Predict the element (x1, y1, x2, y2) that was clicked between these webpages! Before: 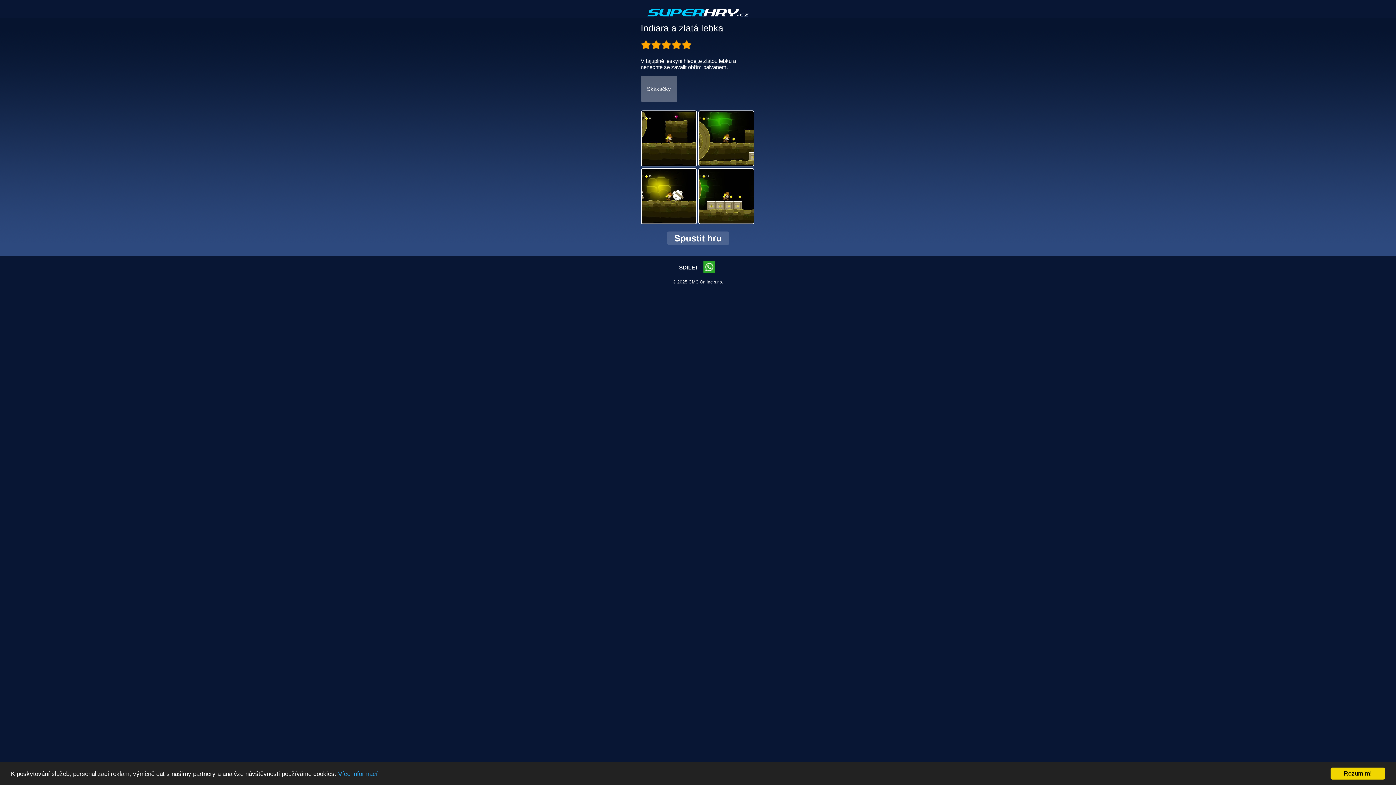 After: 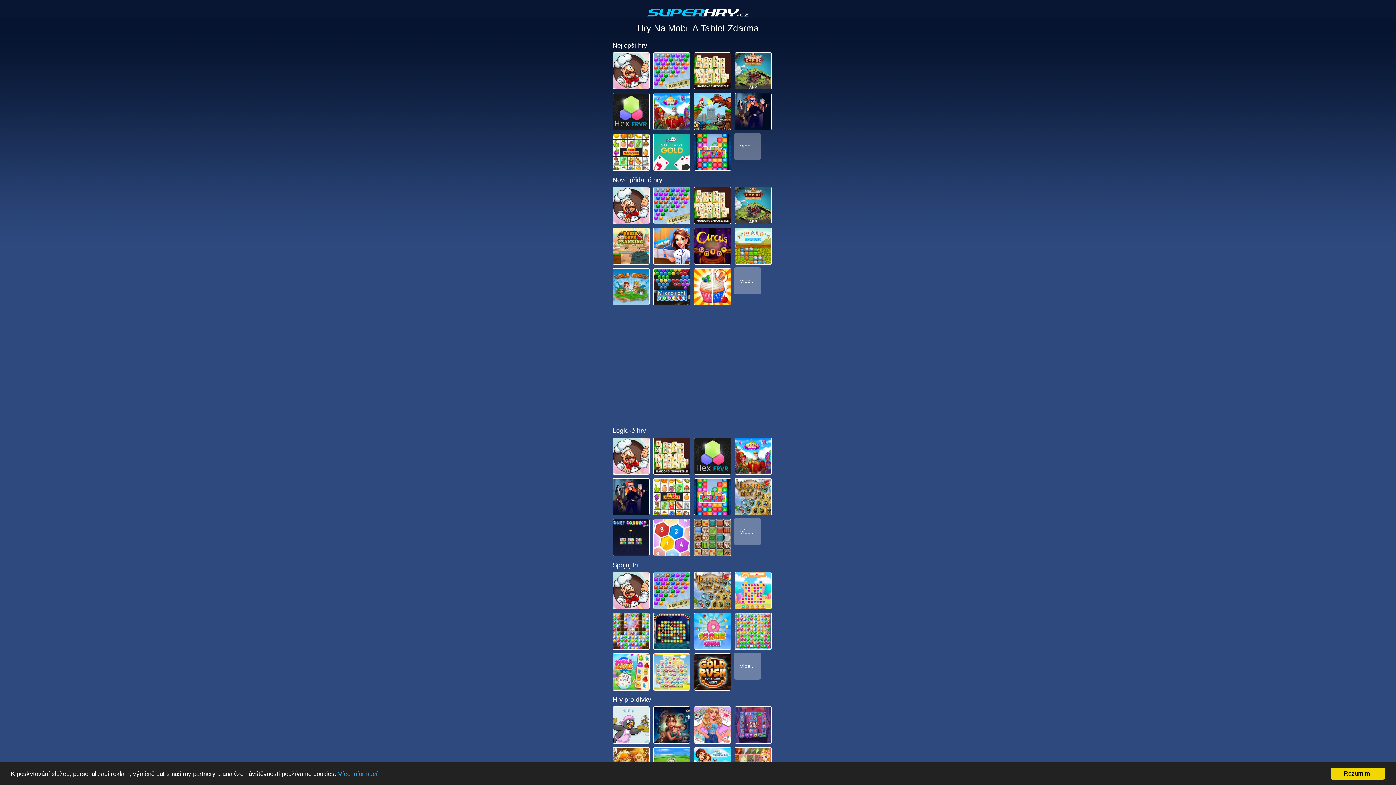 Action: bbox: (647, 16, 749, 21)